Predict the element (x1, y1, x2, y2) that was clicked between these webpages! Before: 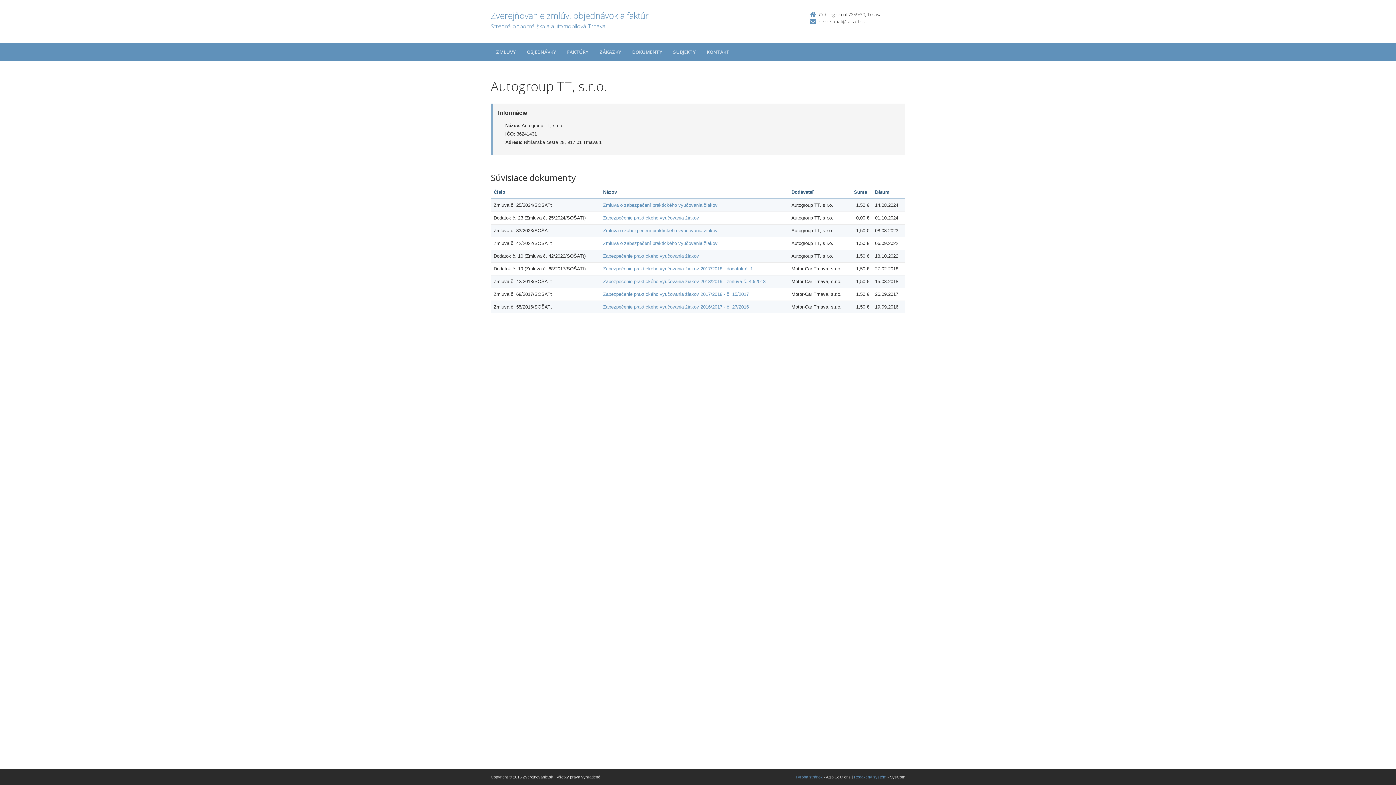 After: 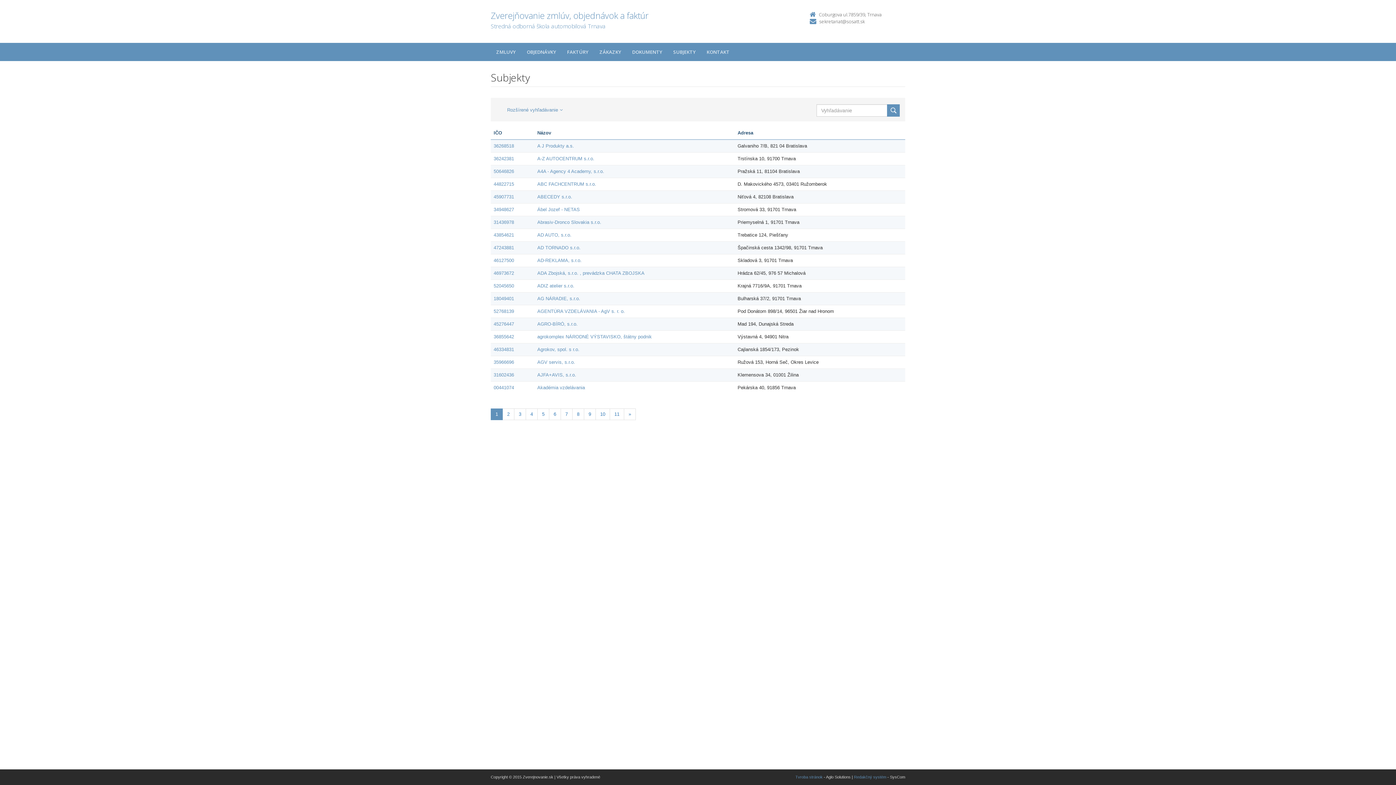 Action: label: SUBJEKTY bbox: (668, 42, 701, 61)